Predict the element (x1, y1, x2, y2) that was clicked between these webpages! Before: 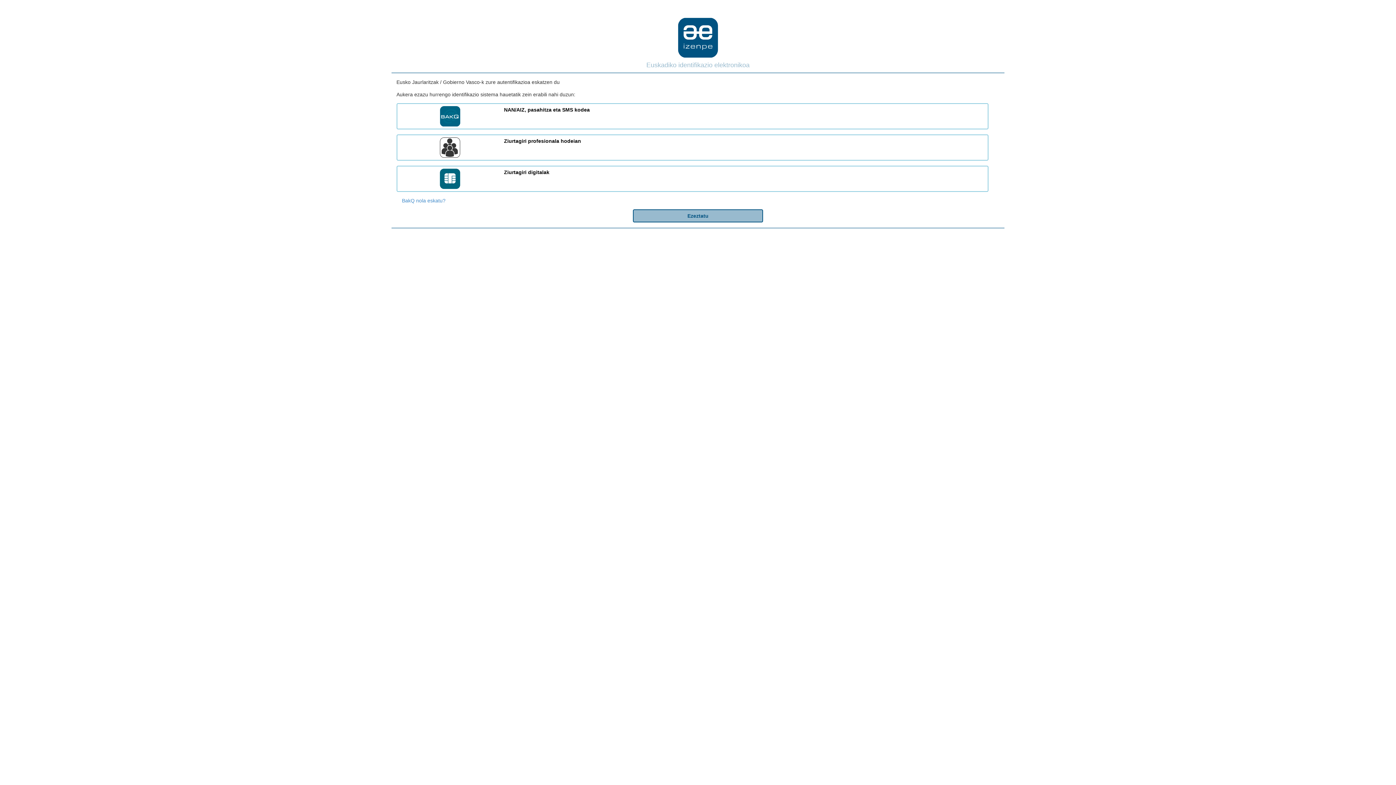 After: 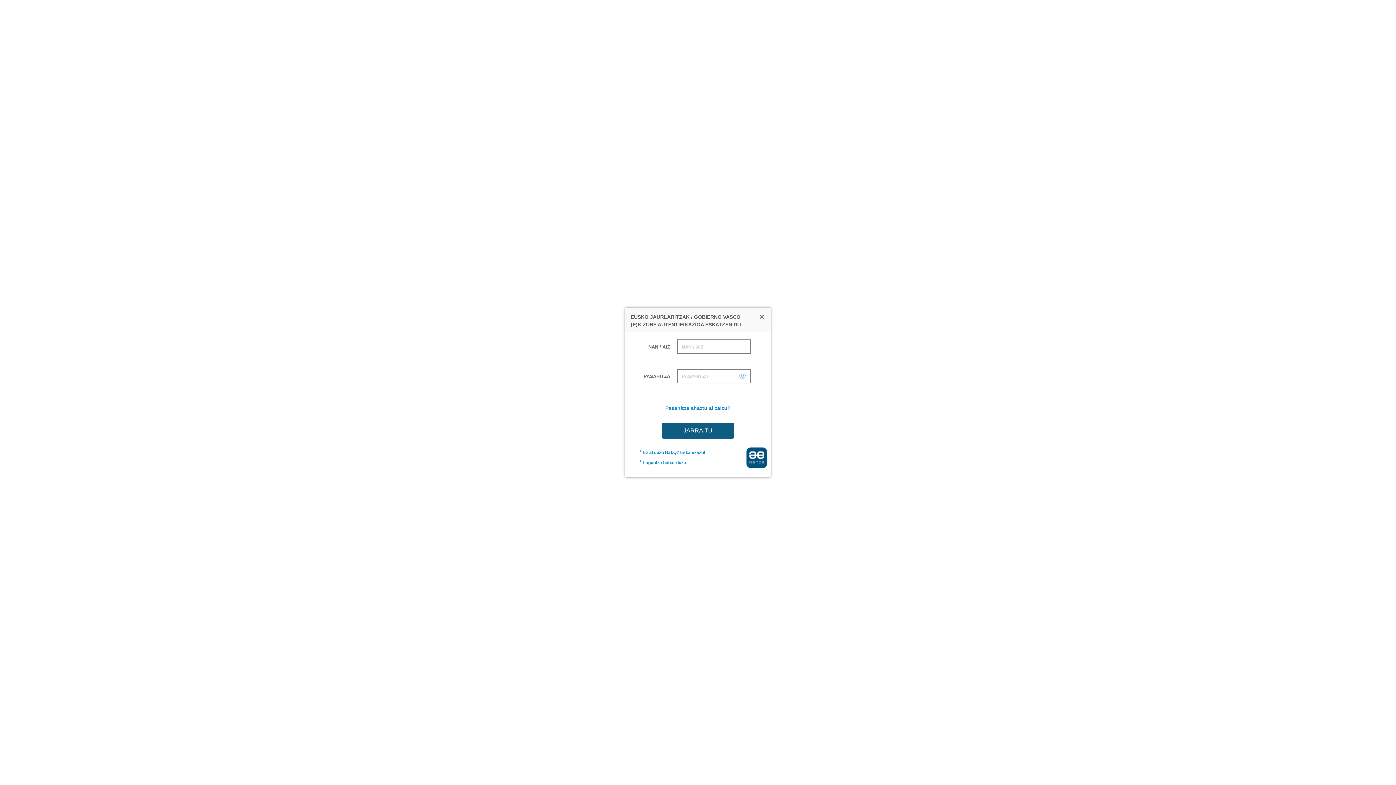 Action: bbox: (396, 103, 988, 129) label: NAN/AIZ, pasahitza eta SMS kodea